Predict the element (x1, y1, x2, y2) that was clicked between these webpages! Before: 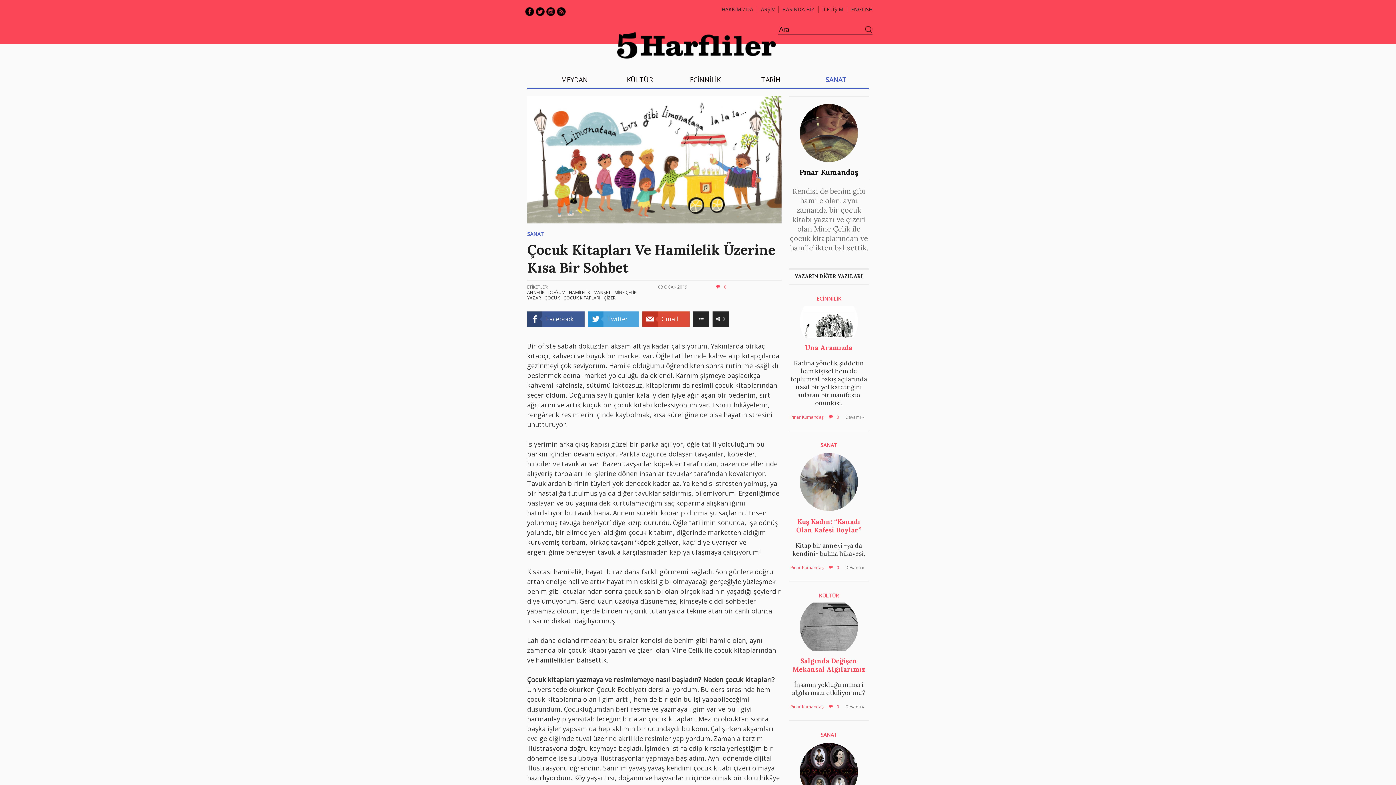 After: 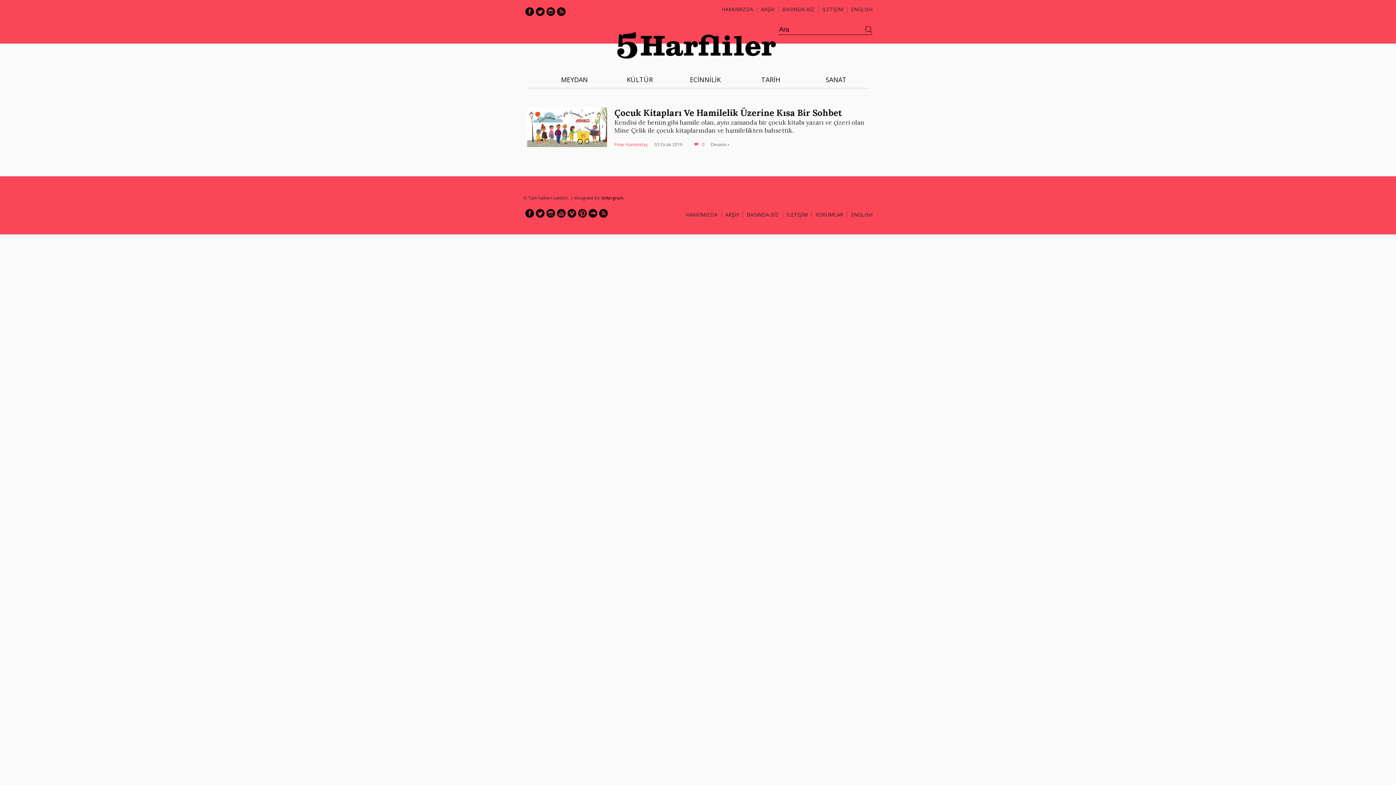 Action: label: MİNE ÇELİK bbox: (614, 289, 636, 295)